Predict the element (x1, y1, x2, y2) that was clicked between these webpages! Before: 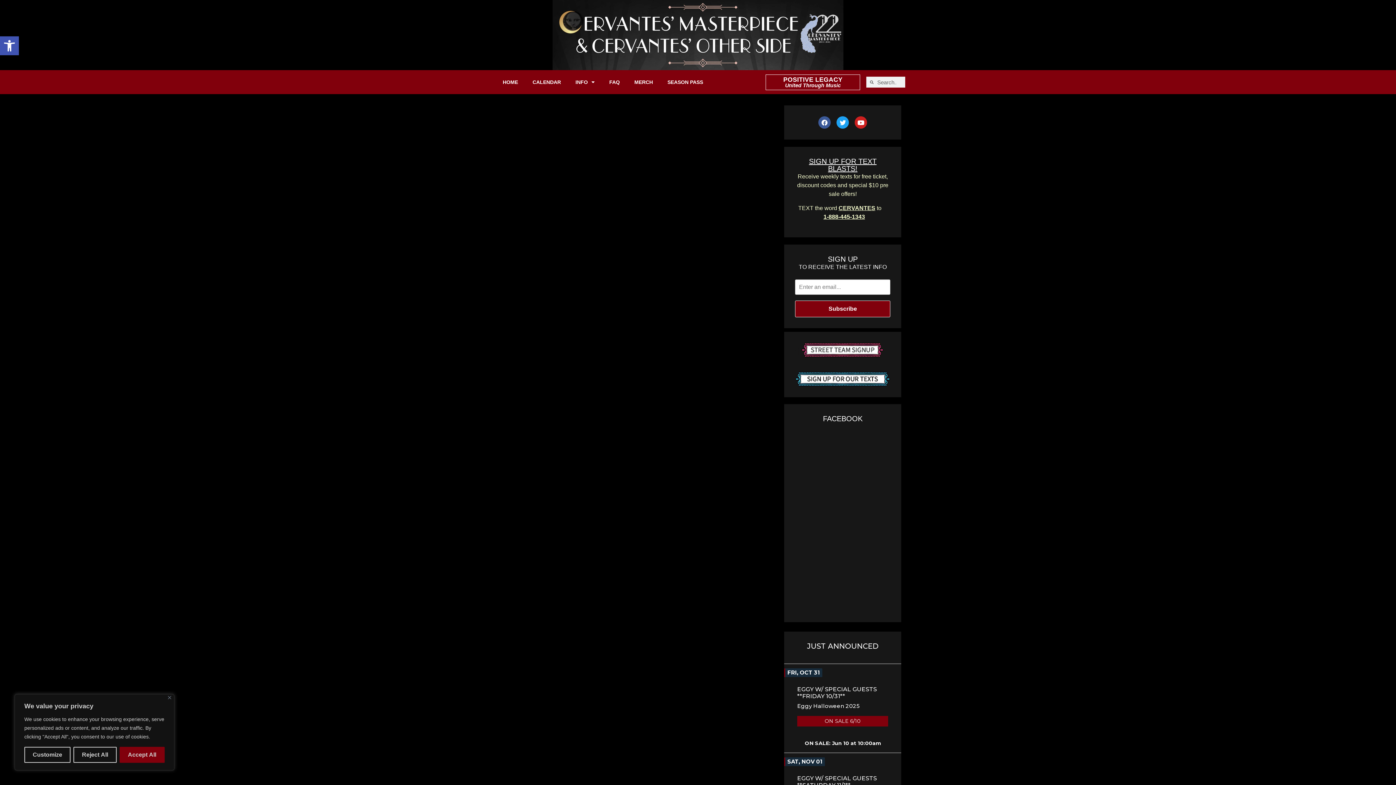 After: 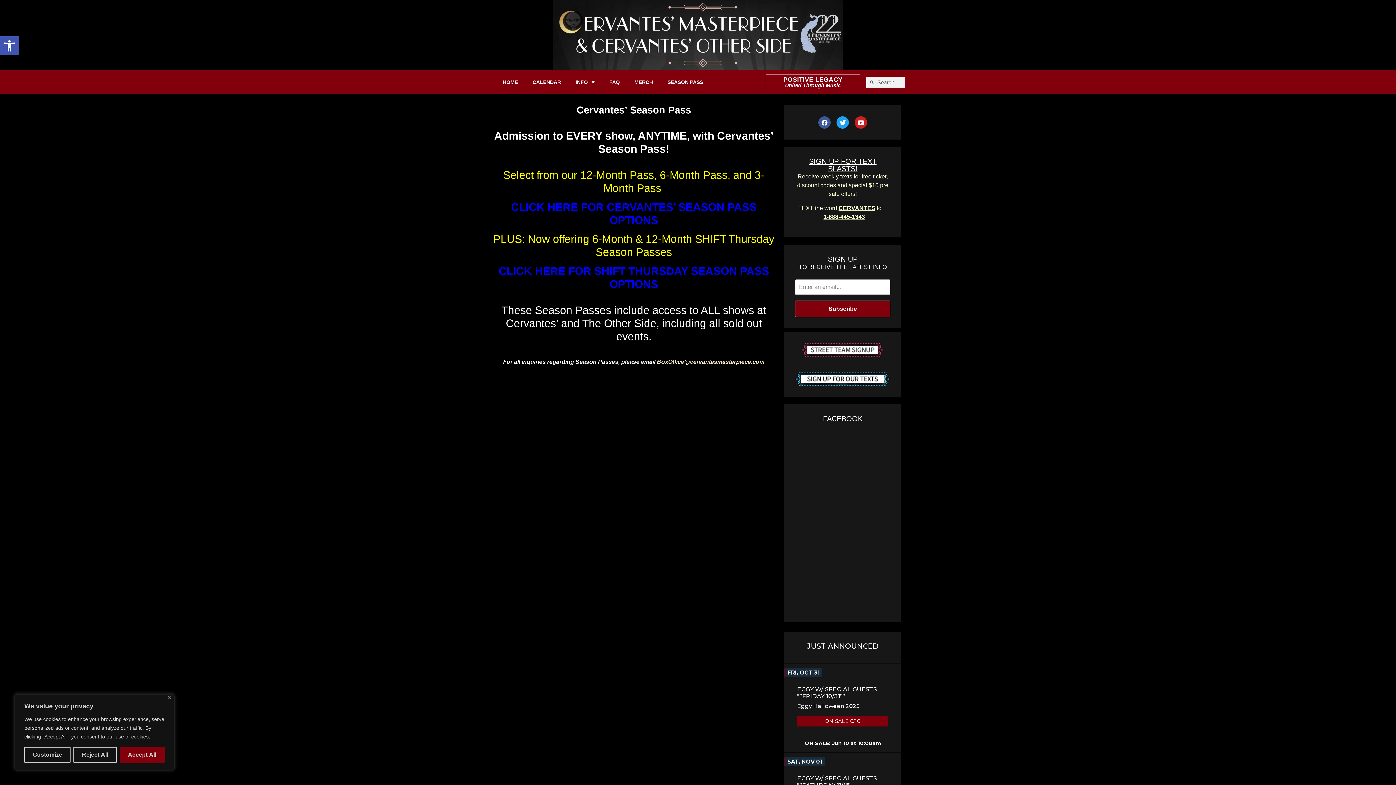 Action: label: SEASON PASS bbox: (660, 73, 710, 90)